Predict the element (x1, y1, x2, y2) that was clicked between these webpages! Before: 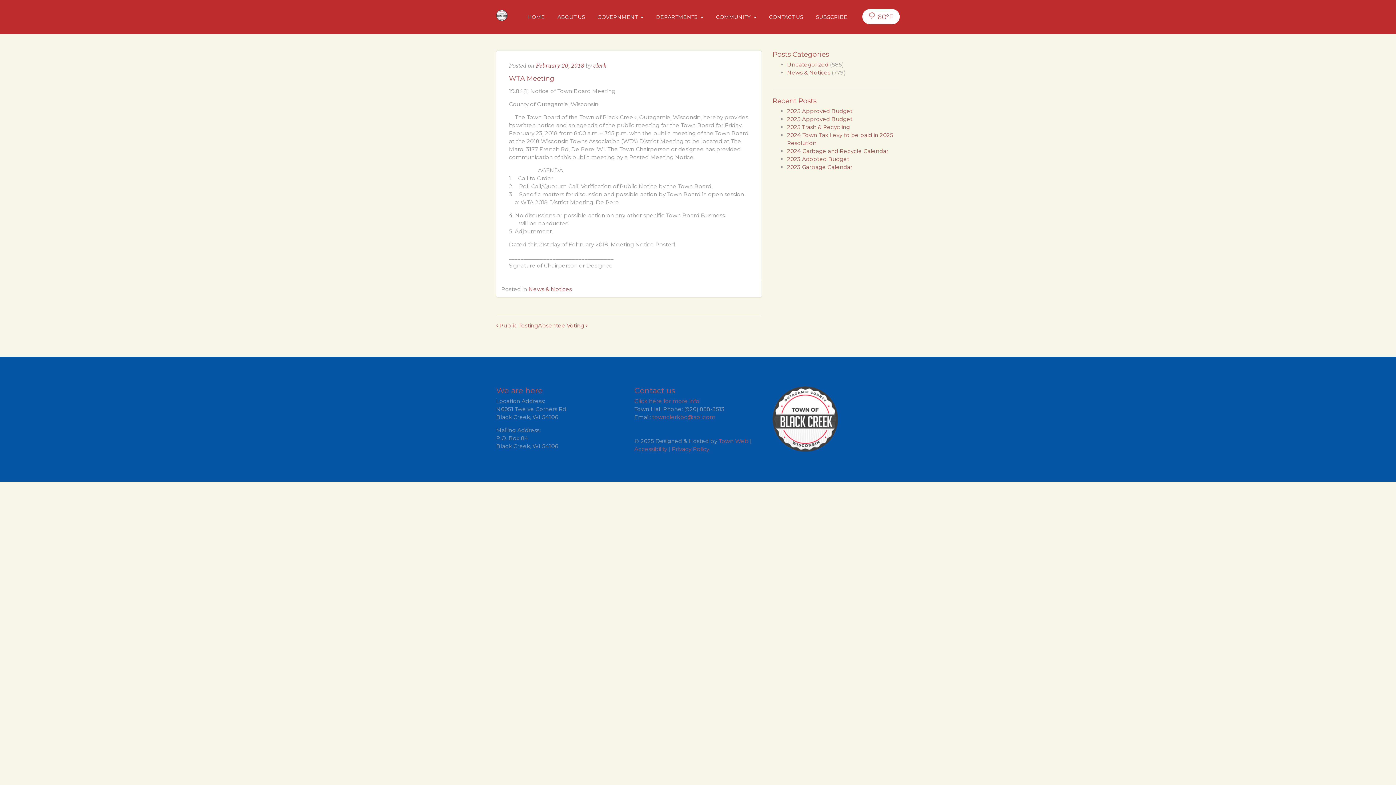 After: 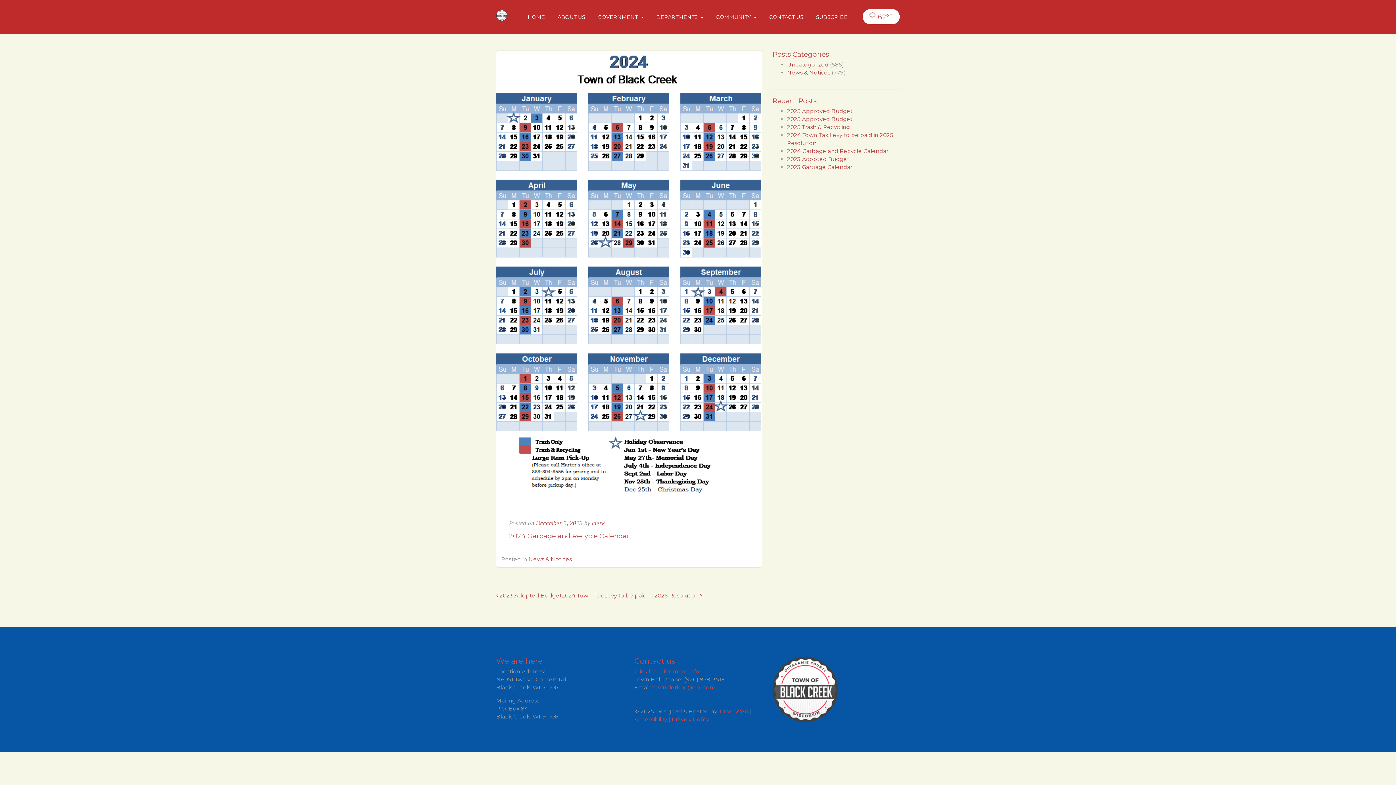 Action: bbox: (787, 147, 888, 154) label: 2024 Garbage and Recycle Calendar